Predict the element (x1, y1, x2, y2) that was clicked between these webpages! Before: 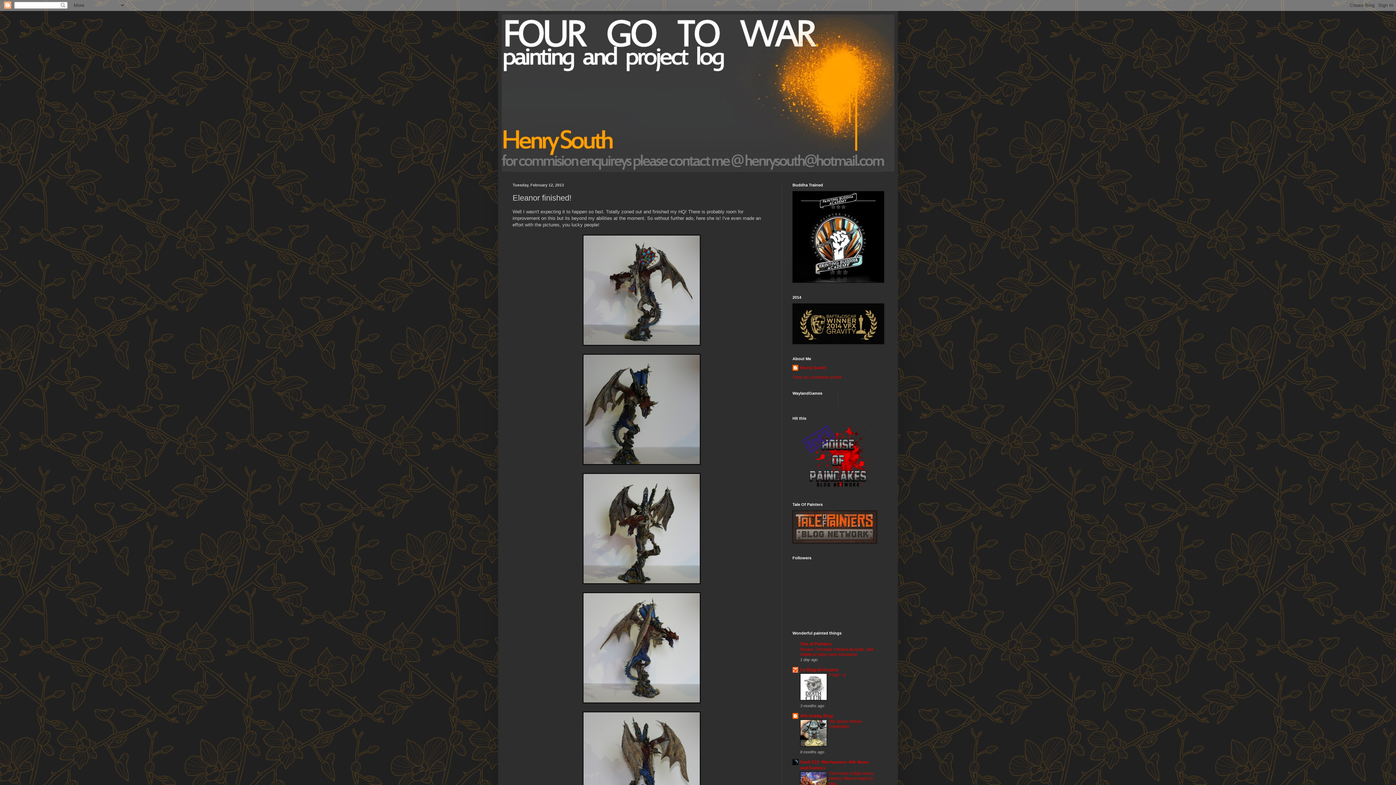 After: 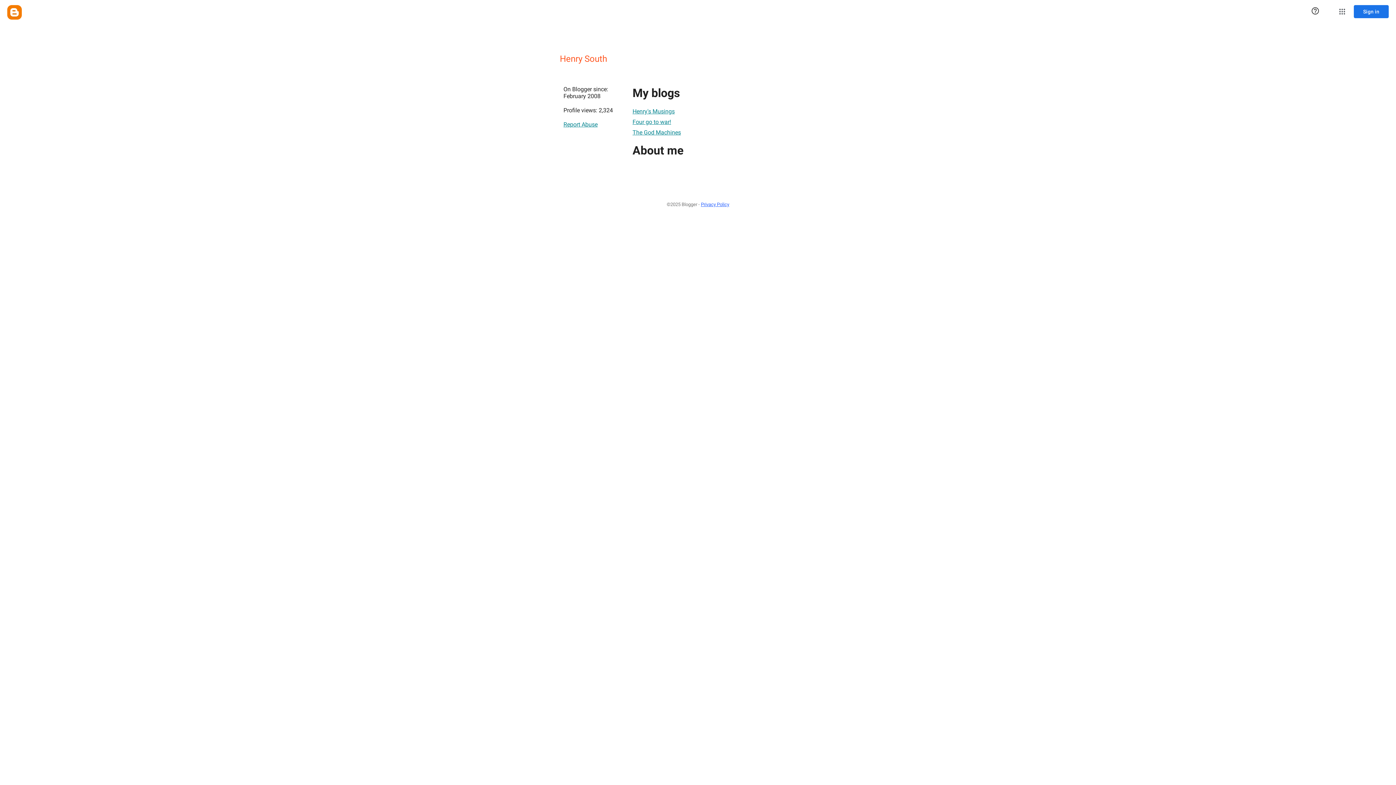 Action: bbox: (792, 365, 825, 372) label: Henry South